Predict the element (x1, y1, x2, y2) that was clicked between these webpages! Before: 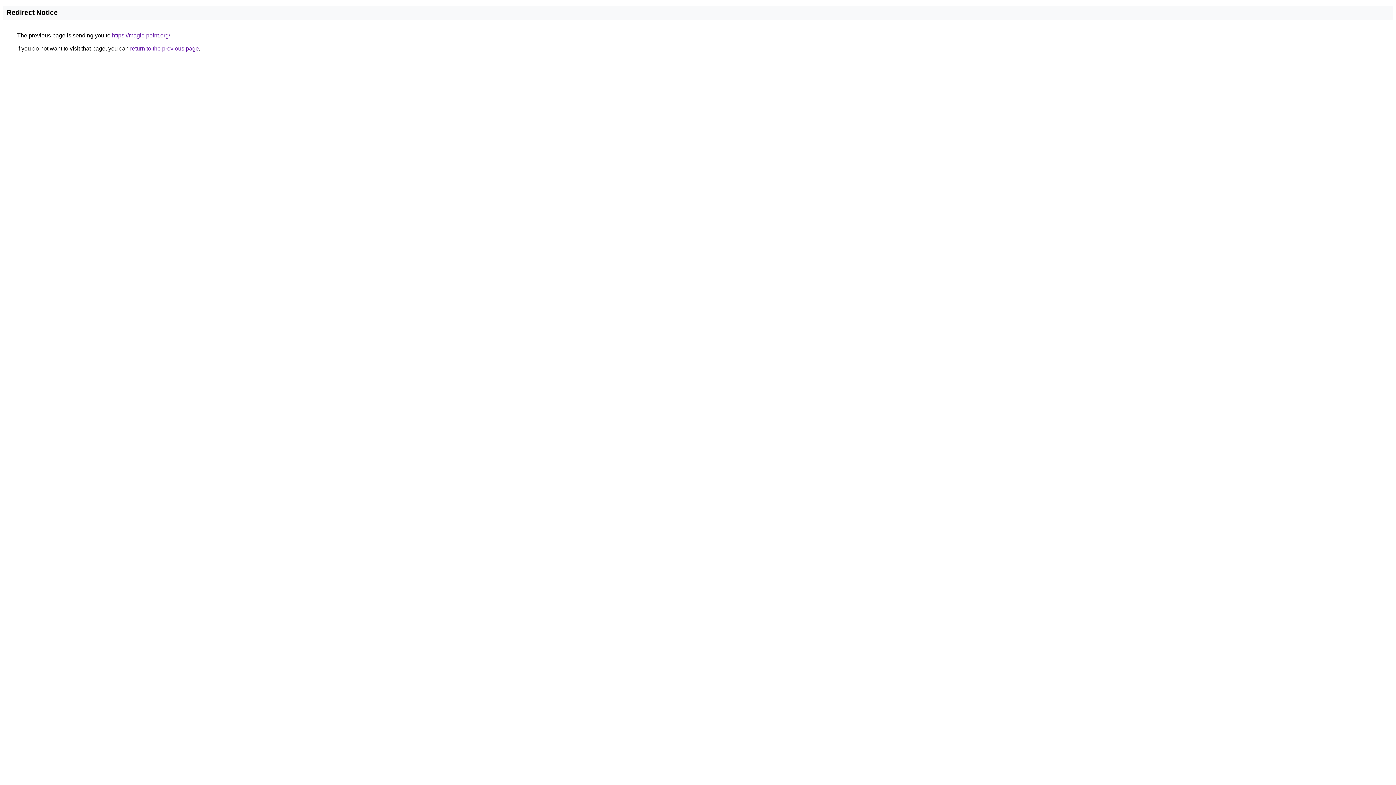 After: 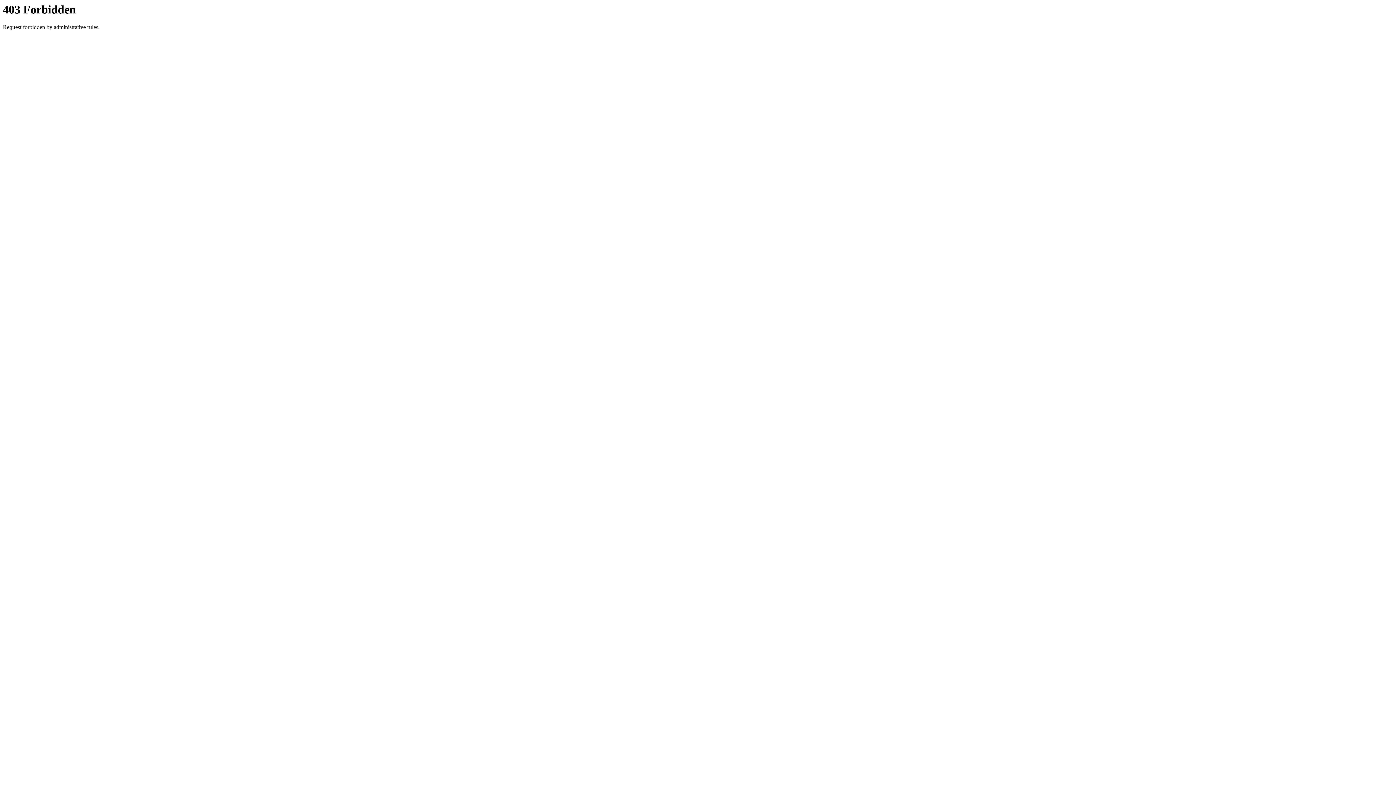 Action: bbox: (112, 32, 170, 38) label: https://magic-point.org/